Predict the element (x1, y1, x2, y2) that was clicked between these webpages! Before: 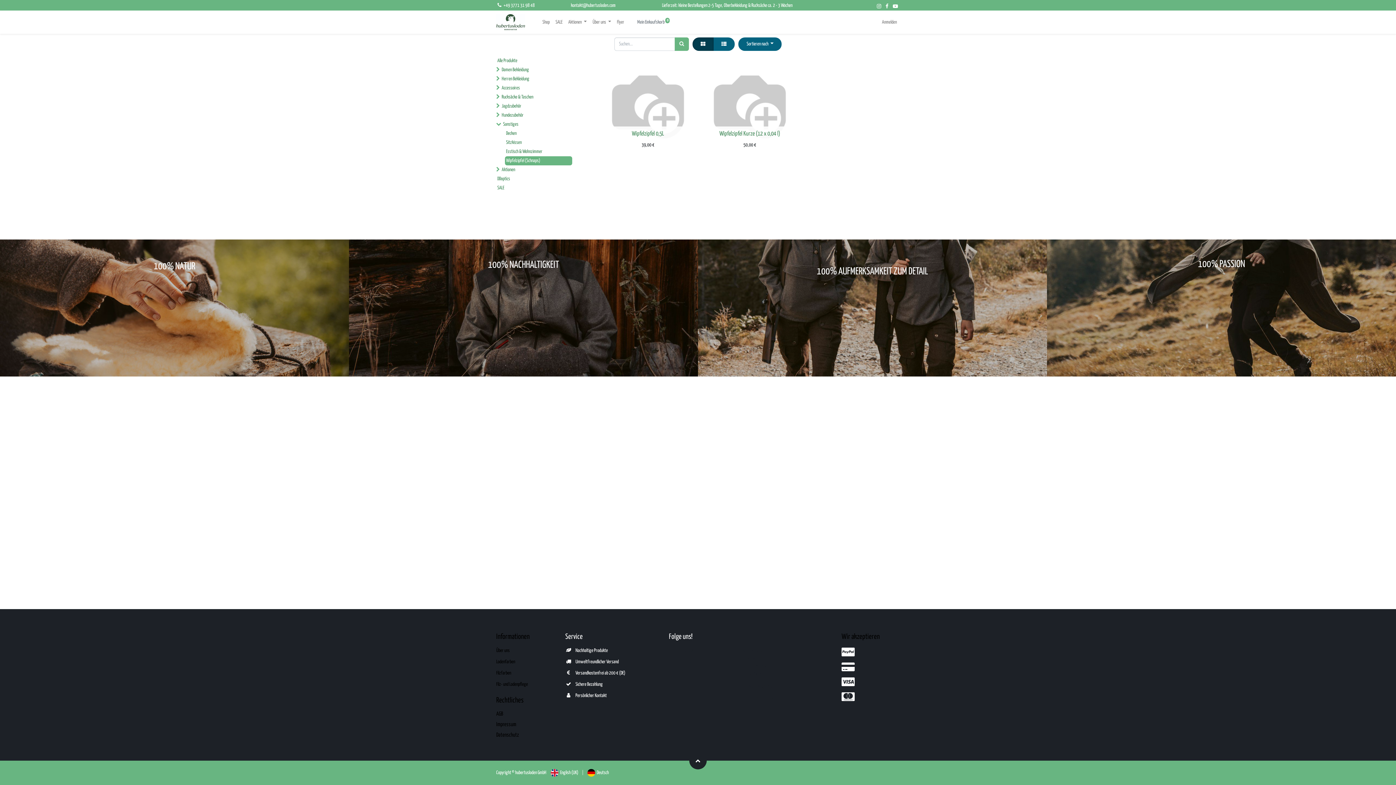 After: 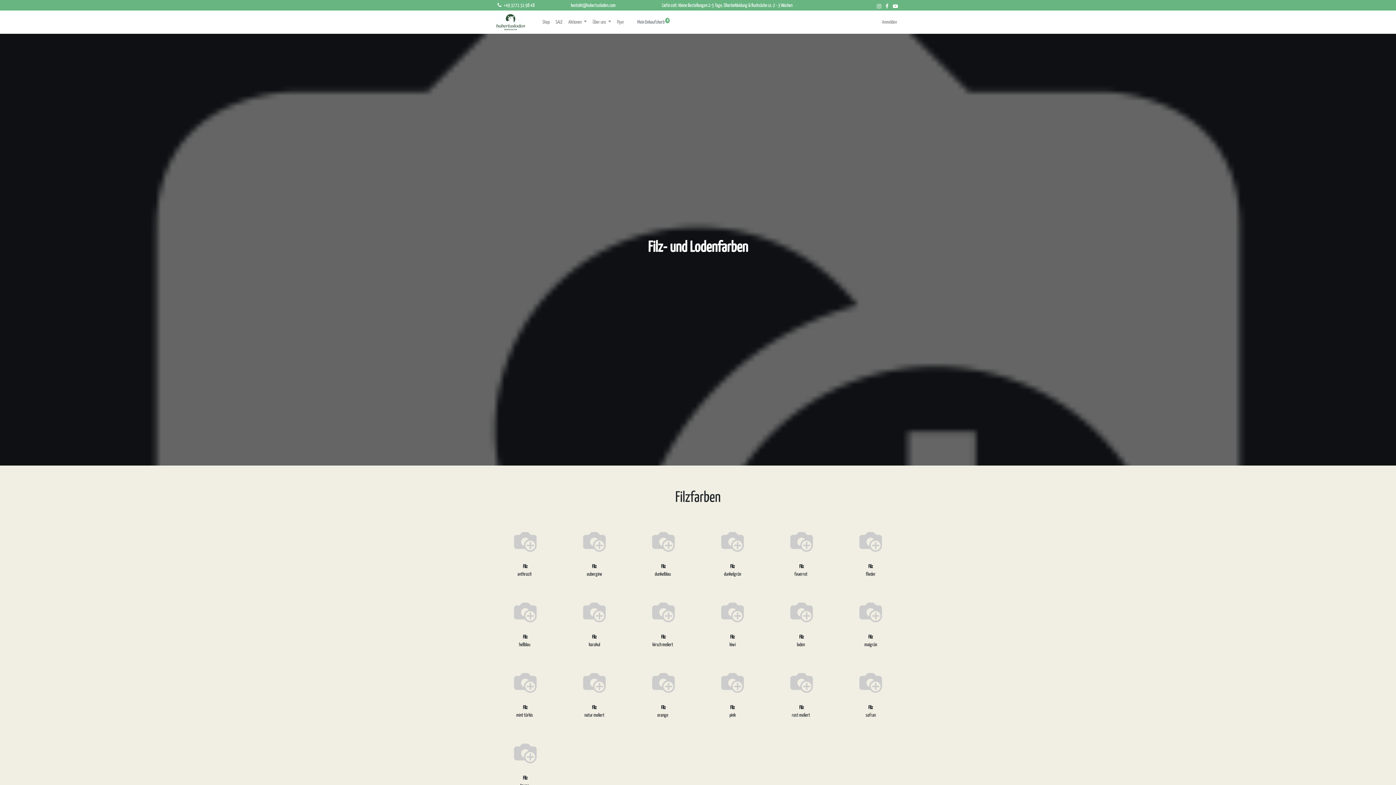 Action: bbox: (496, 660, 515, 664) label: Lodenfarben